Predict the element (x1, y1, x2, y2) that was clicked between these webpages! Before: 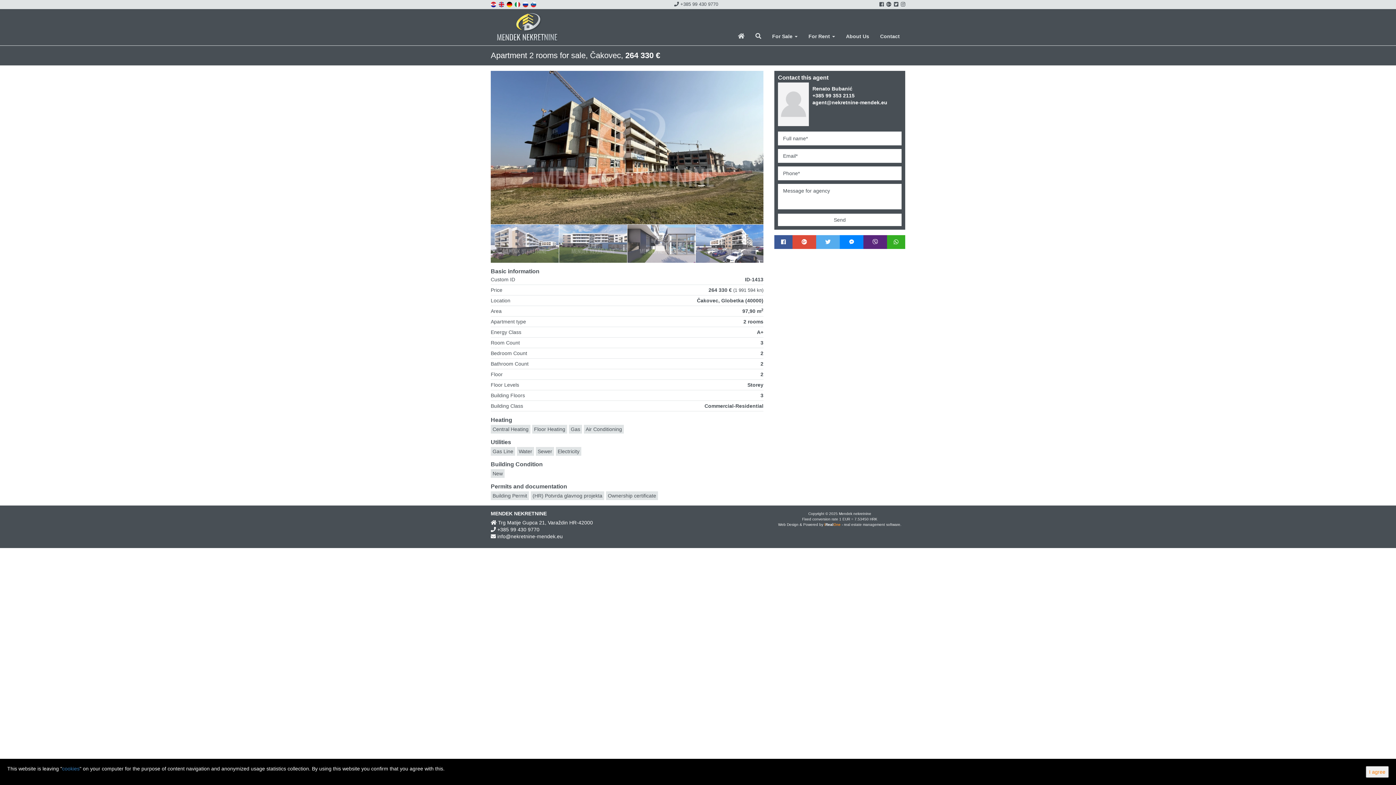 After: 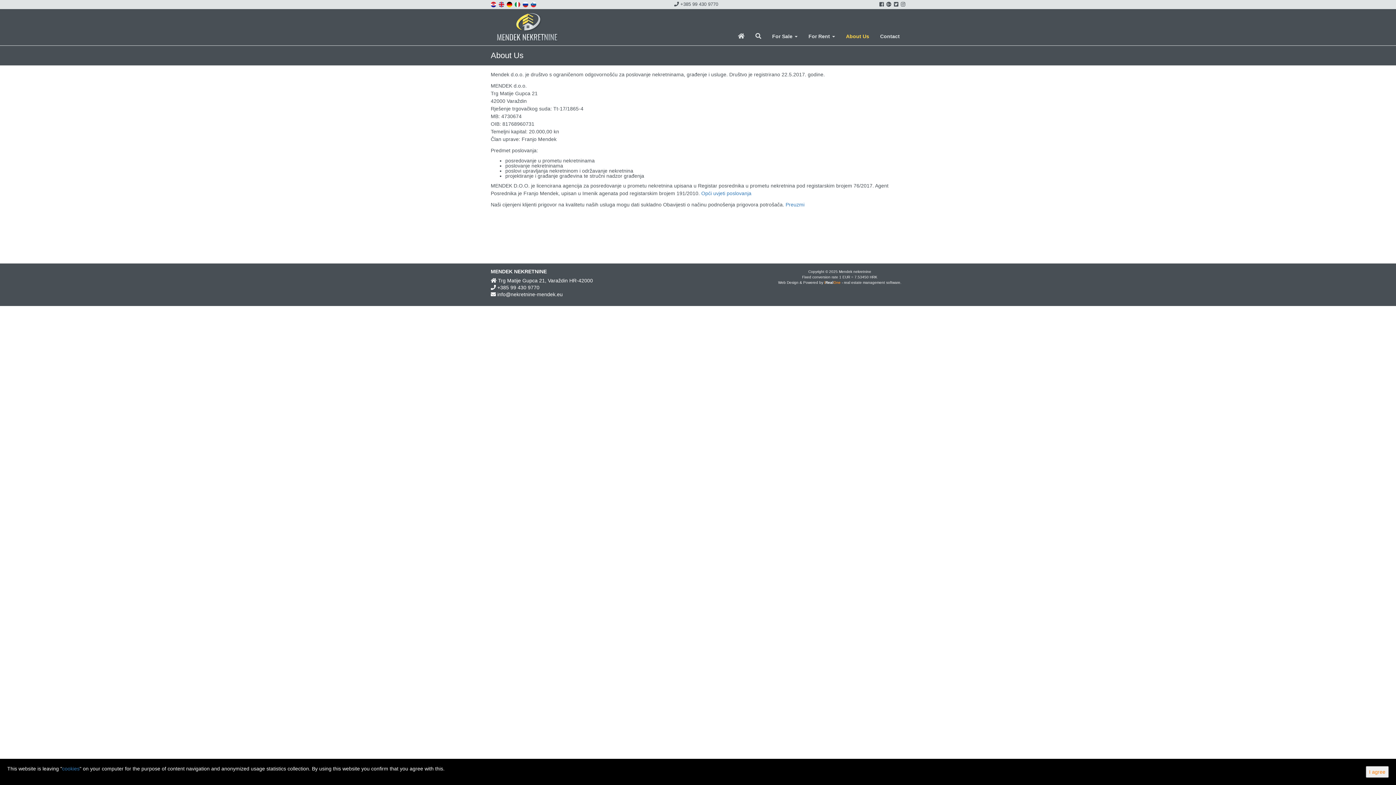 Action: label: About Us bbox: (840, 27, 874, 45)